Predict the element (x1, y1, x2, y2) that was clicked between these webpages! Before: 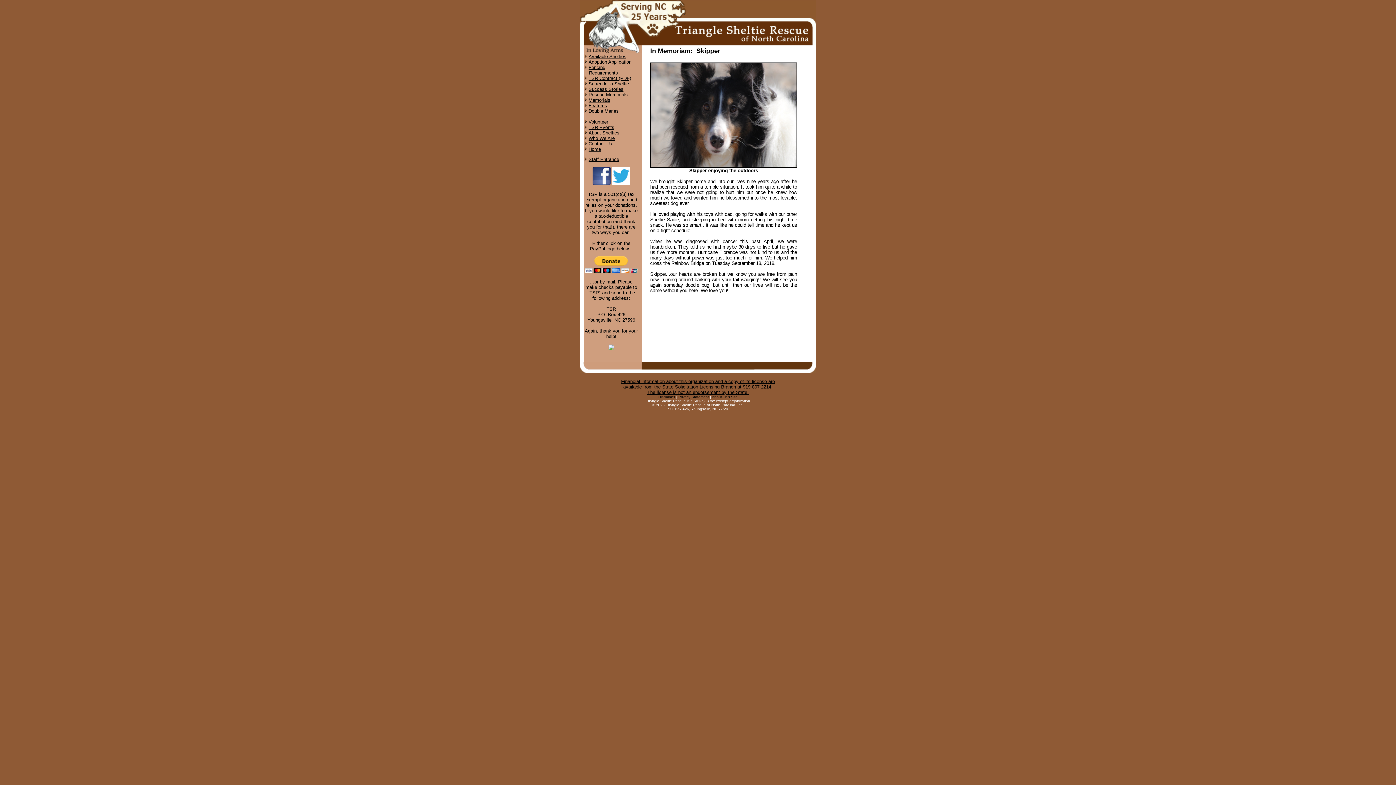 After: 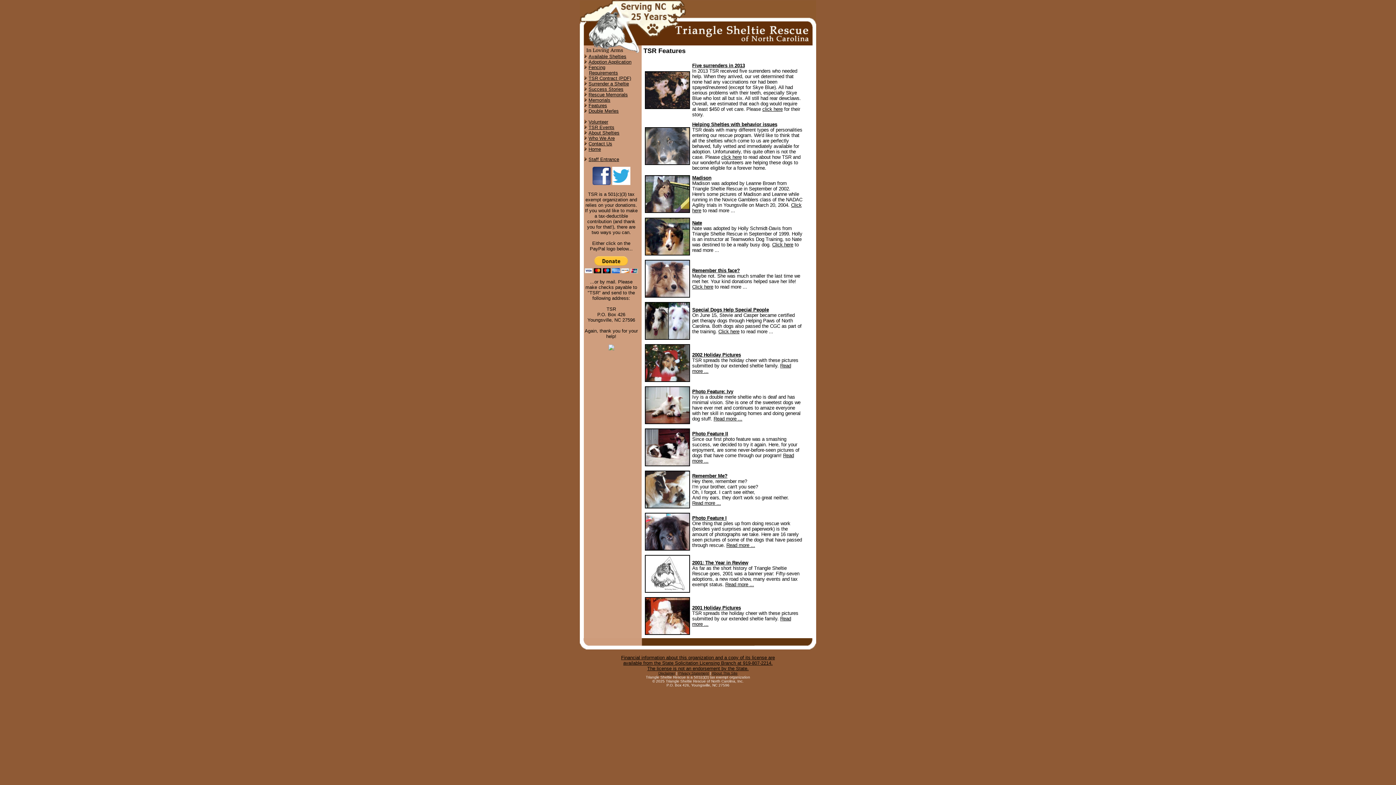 Action: label: Features bbox: (588, 102, 607, 108)